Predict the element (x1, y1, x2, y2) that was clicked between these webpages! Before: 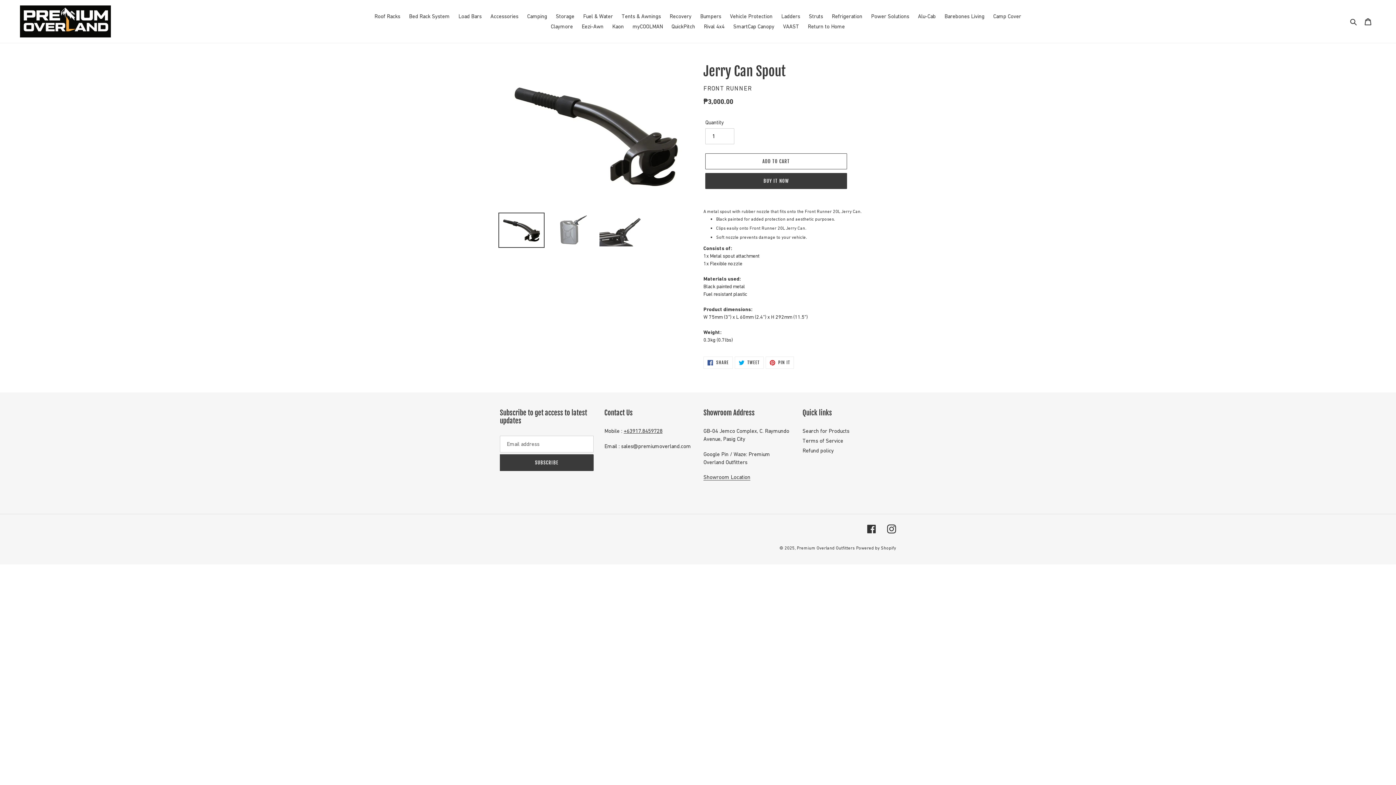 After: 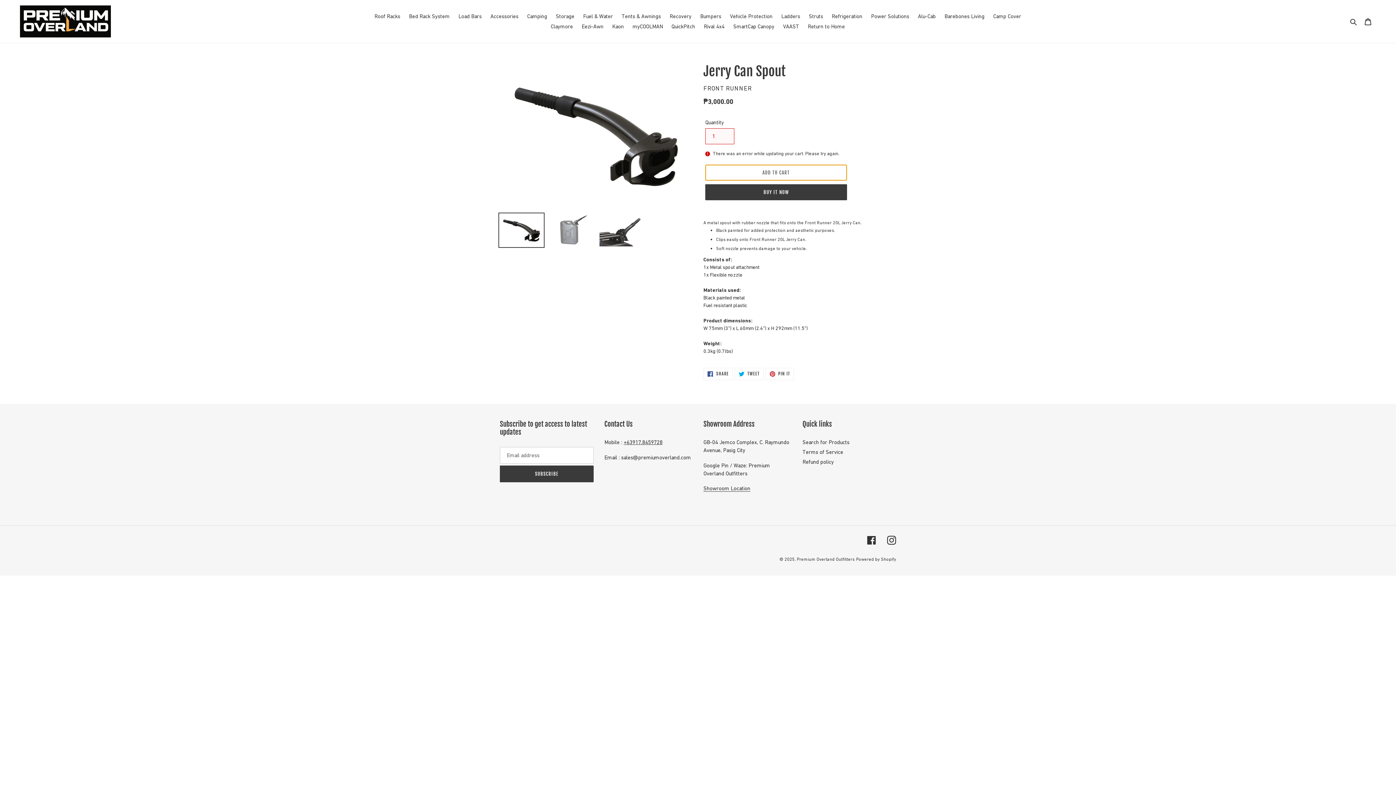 Action: label: Add to cart bbox: (705, 153, 847, 169)